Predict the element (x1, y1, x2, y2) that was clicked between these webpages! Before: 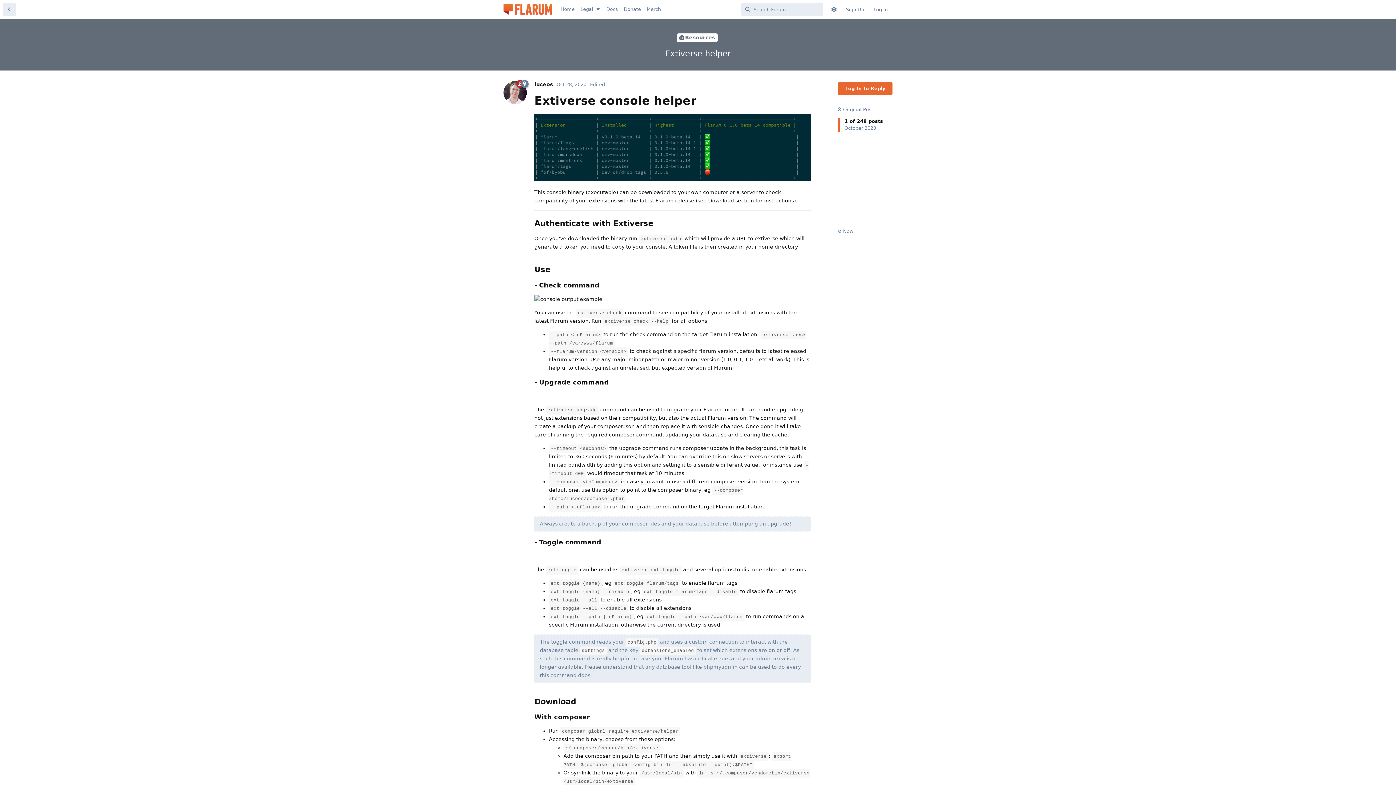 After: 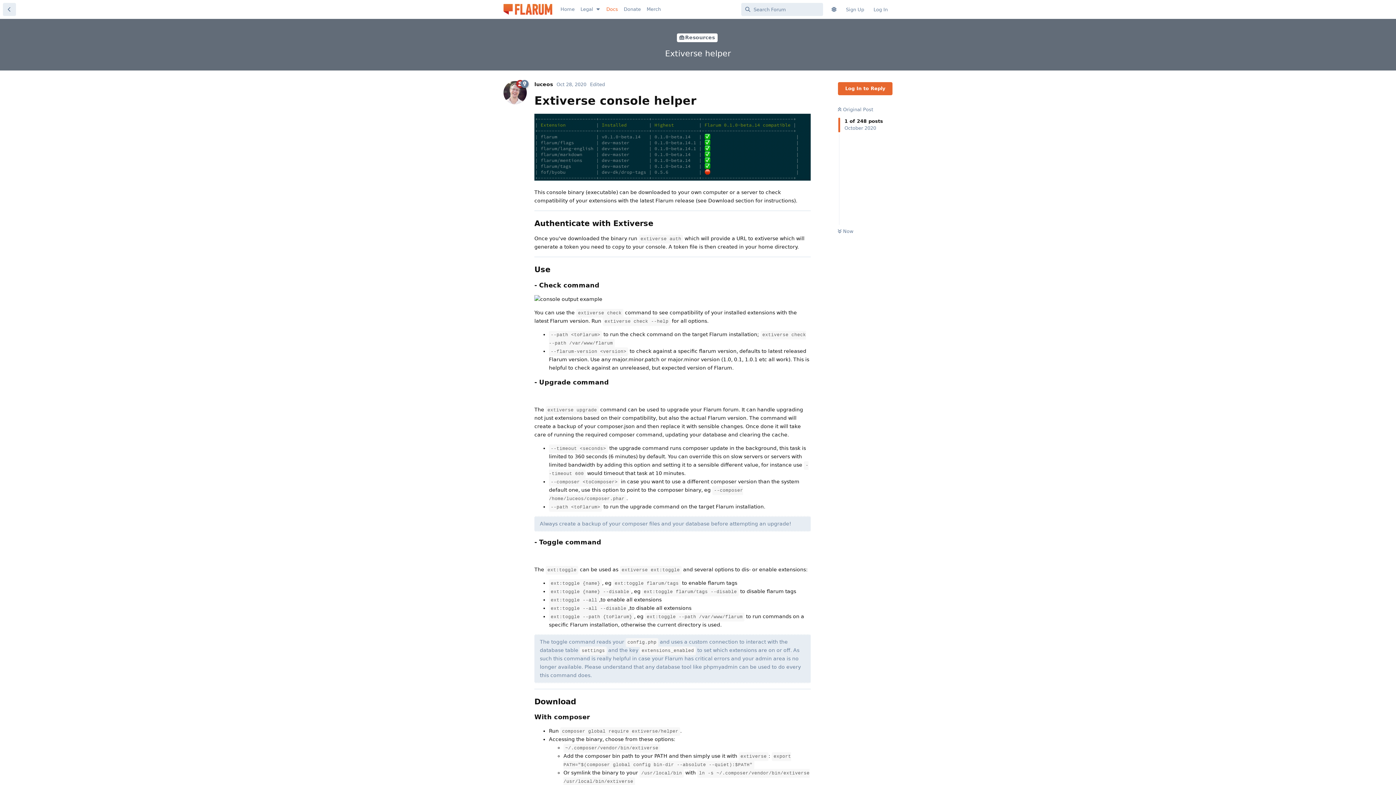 Action: bbox: (603, 2, 621, 16) label: Docs